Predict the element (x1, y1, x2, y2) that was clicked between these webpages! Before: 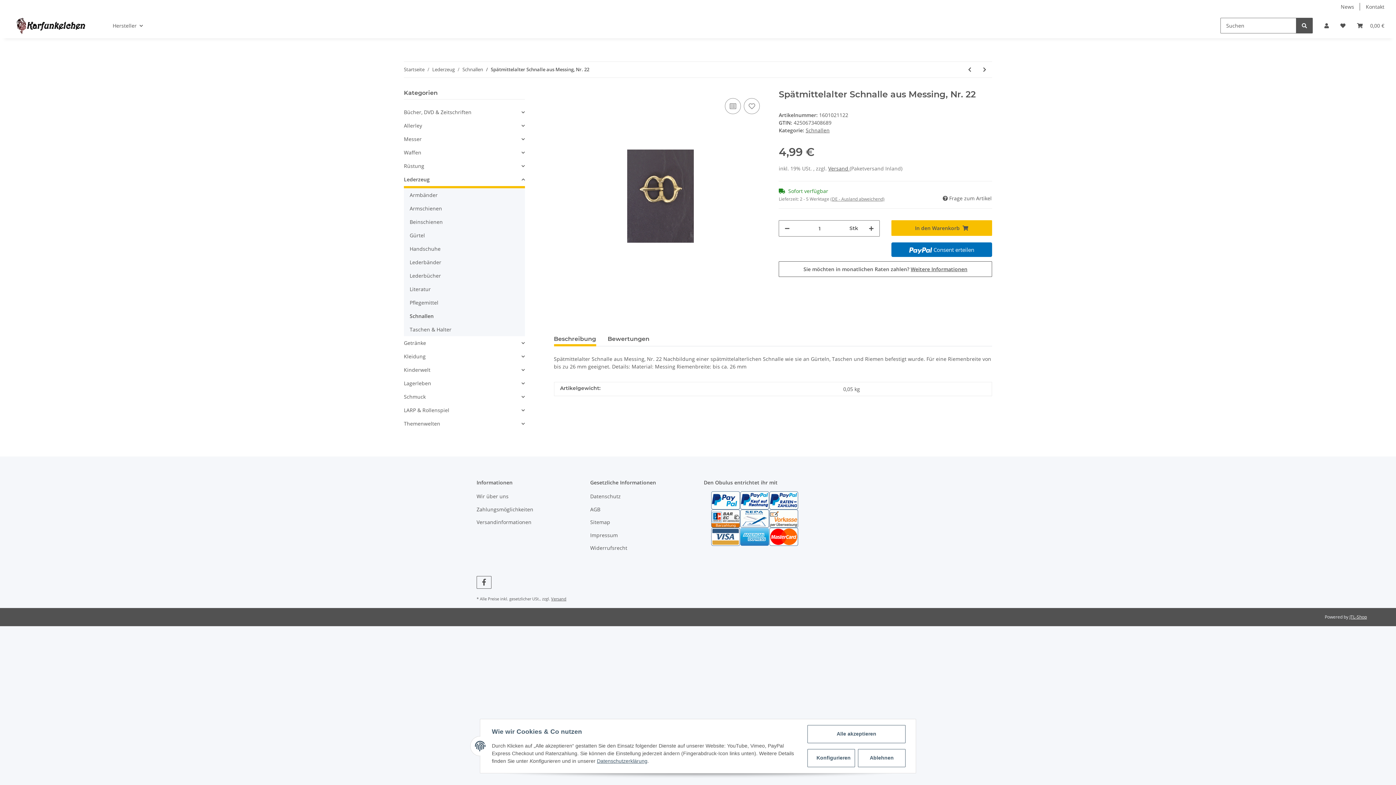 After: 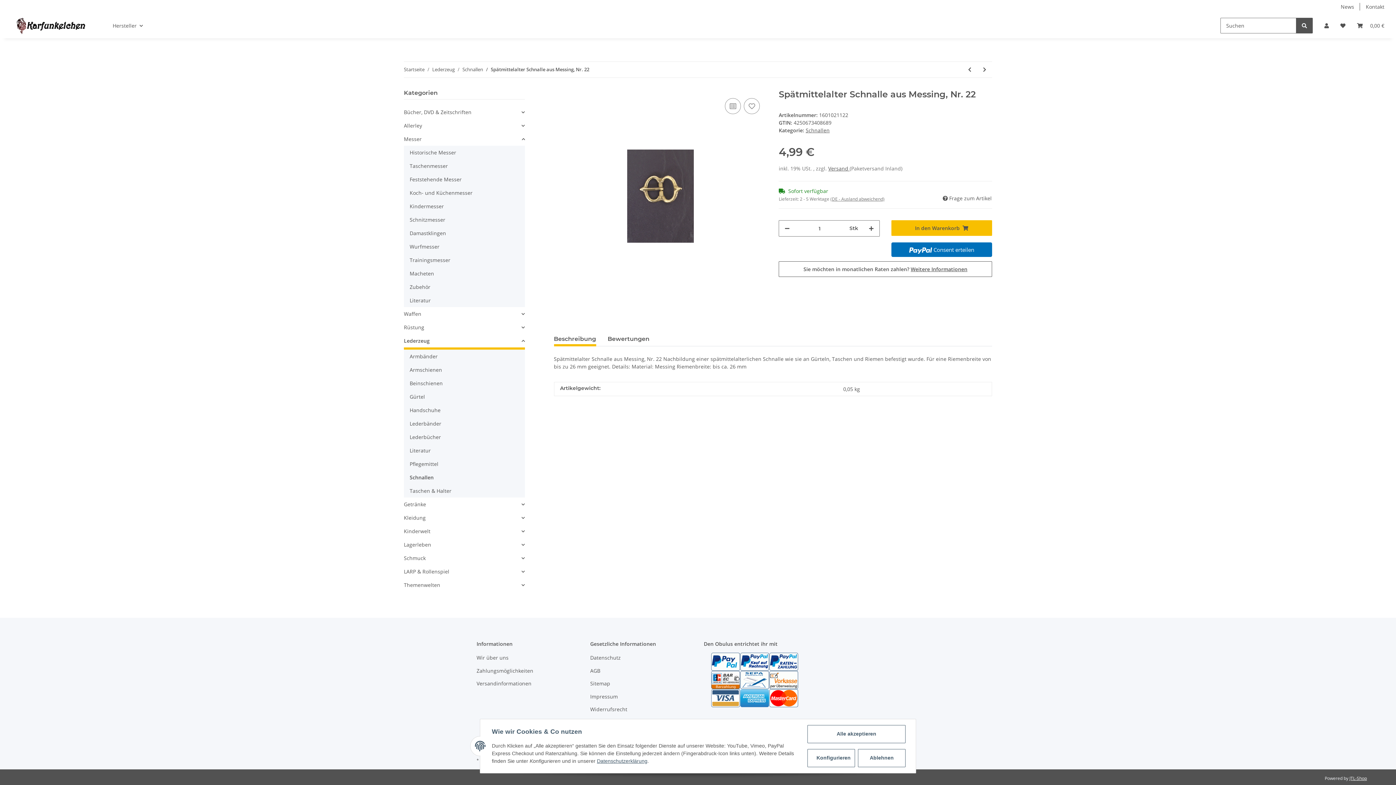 Action: bbox: (404, 132, 524, 145) label: Messer